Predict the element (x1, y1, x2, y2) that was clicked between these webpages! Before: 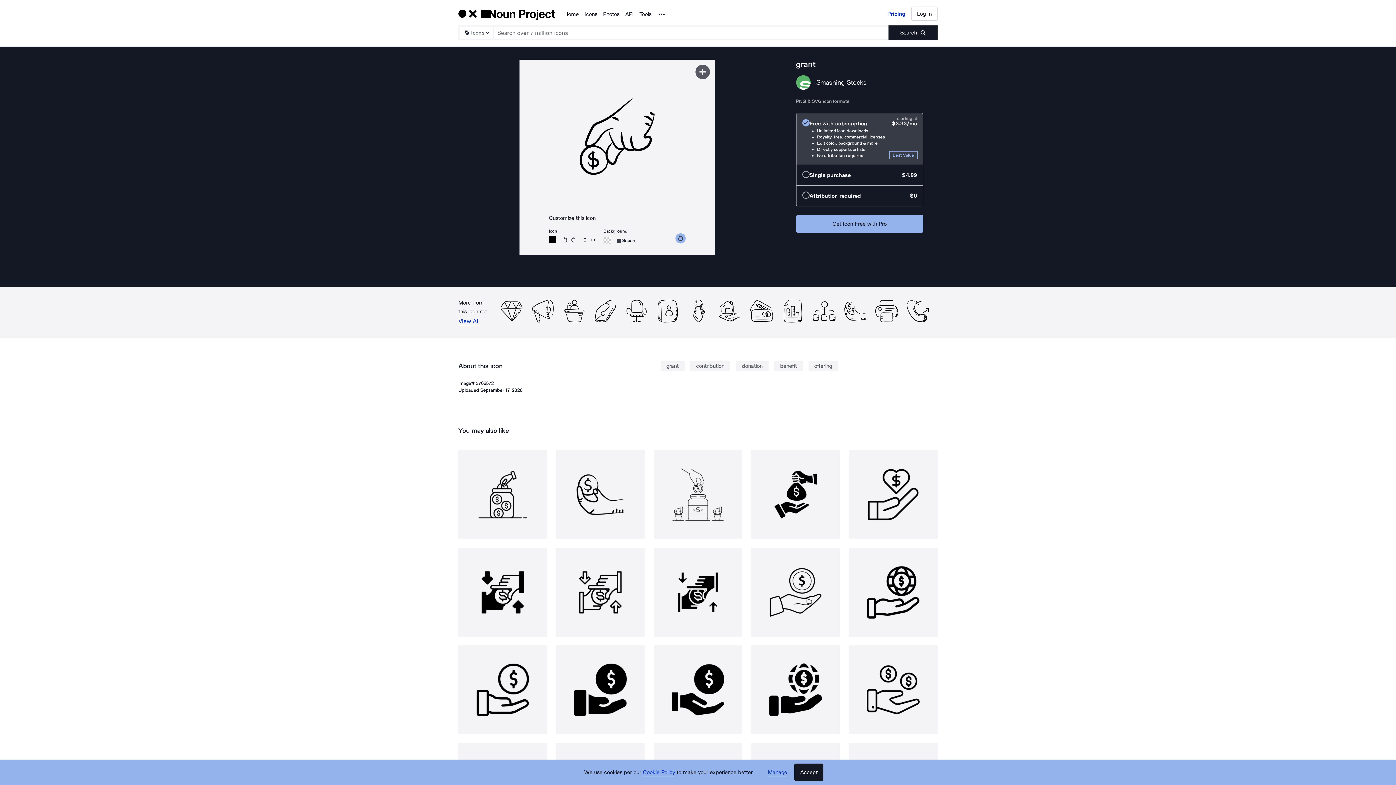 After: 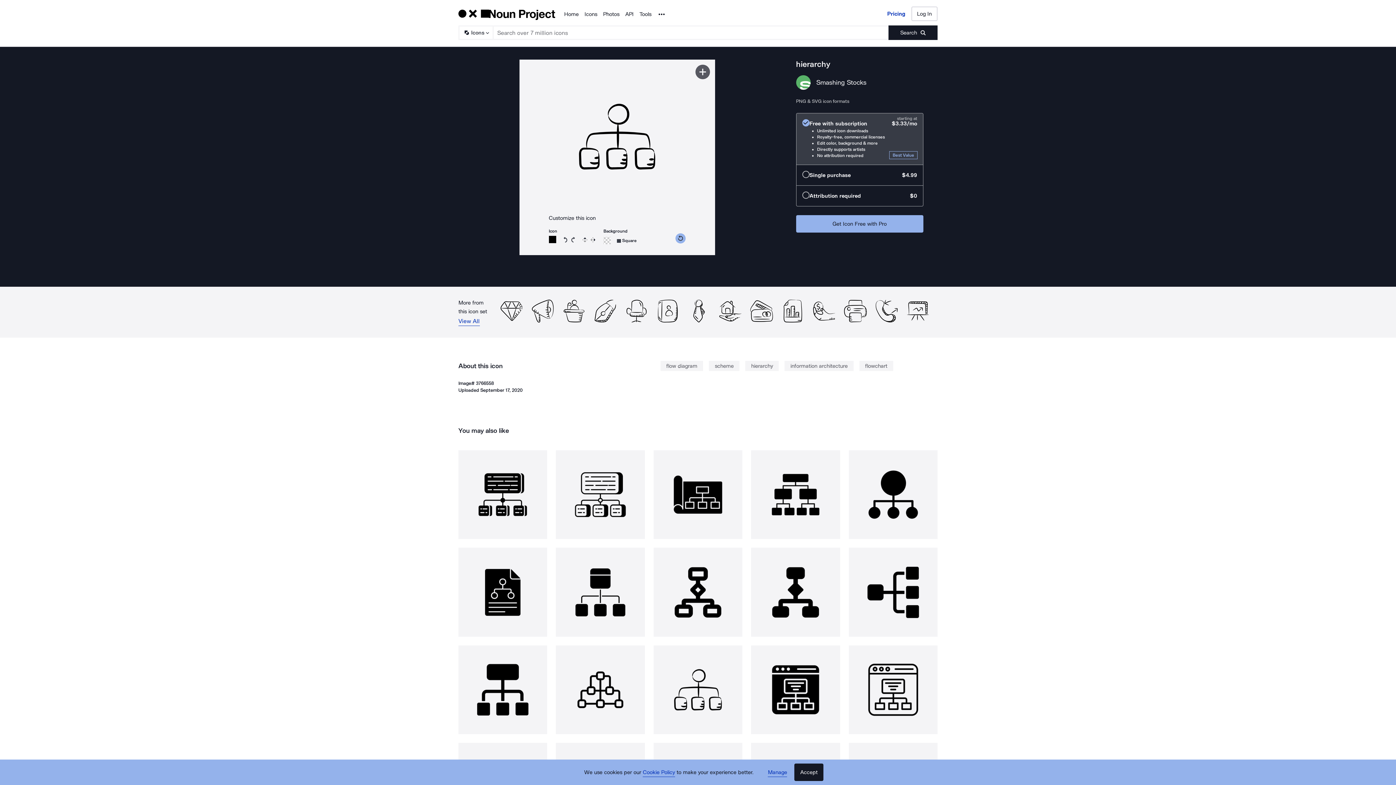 Action: bbox: (811, 298, 837, 324)